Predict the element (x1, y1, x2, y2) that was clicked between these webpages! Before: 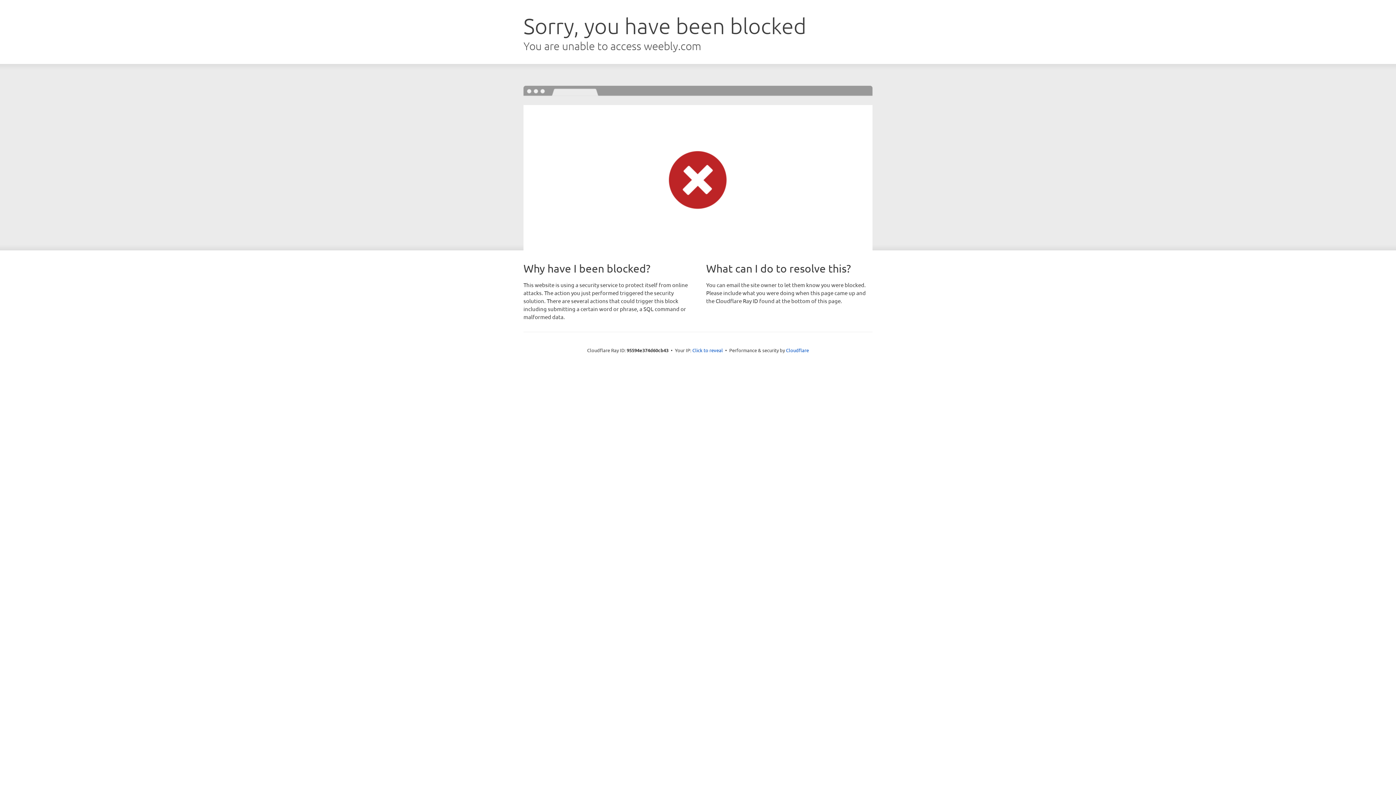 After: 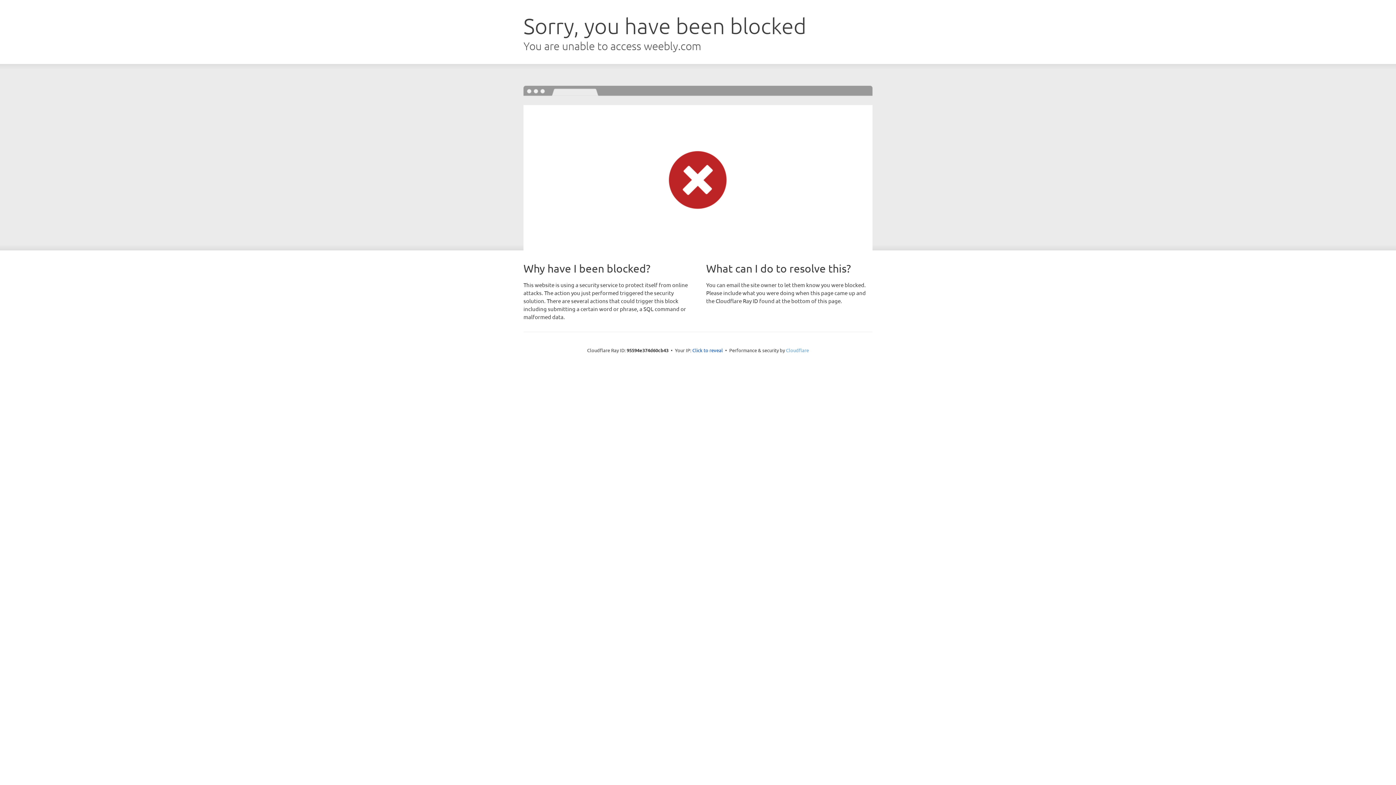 Action: bbox: (786, 347, 809, 353) label: Cloudflare